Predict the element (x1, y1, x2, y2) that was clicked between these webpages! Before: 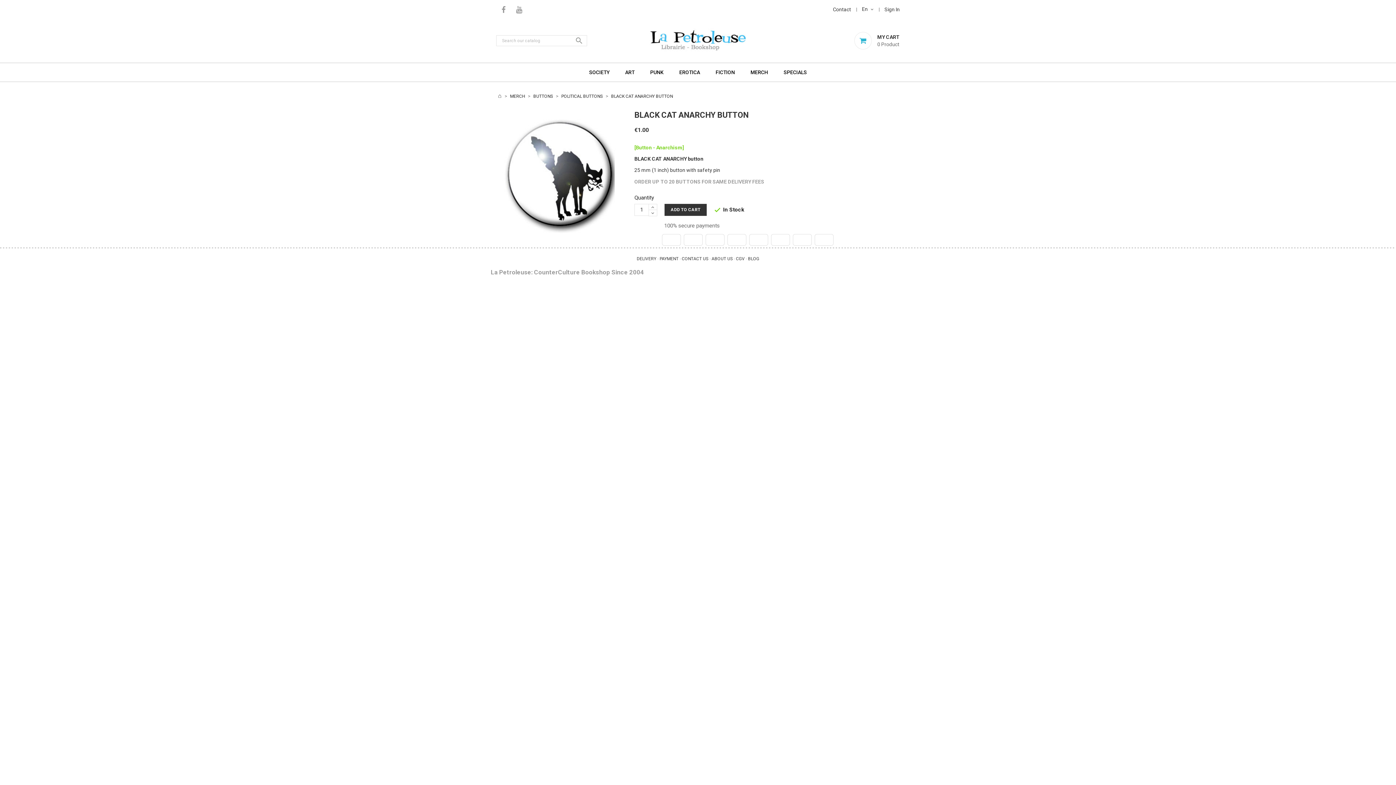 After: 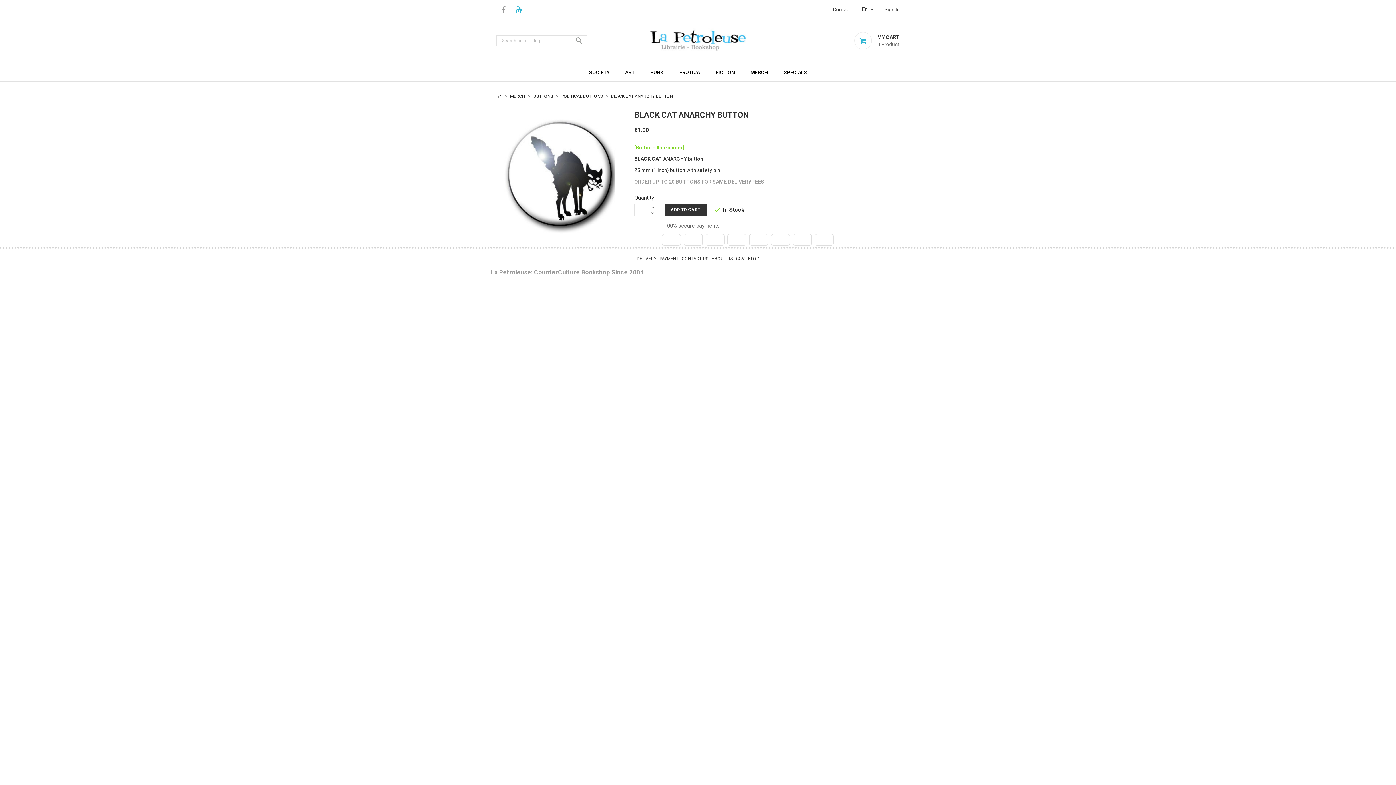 Action: bbox: (513, 4, 524, 15)